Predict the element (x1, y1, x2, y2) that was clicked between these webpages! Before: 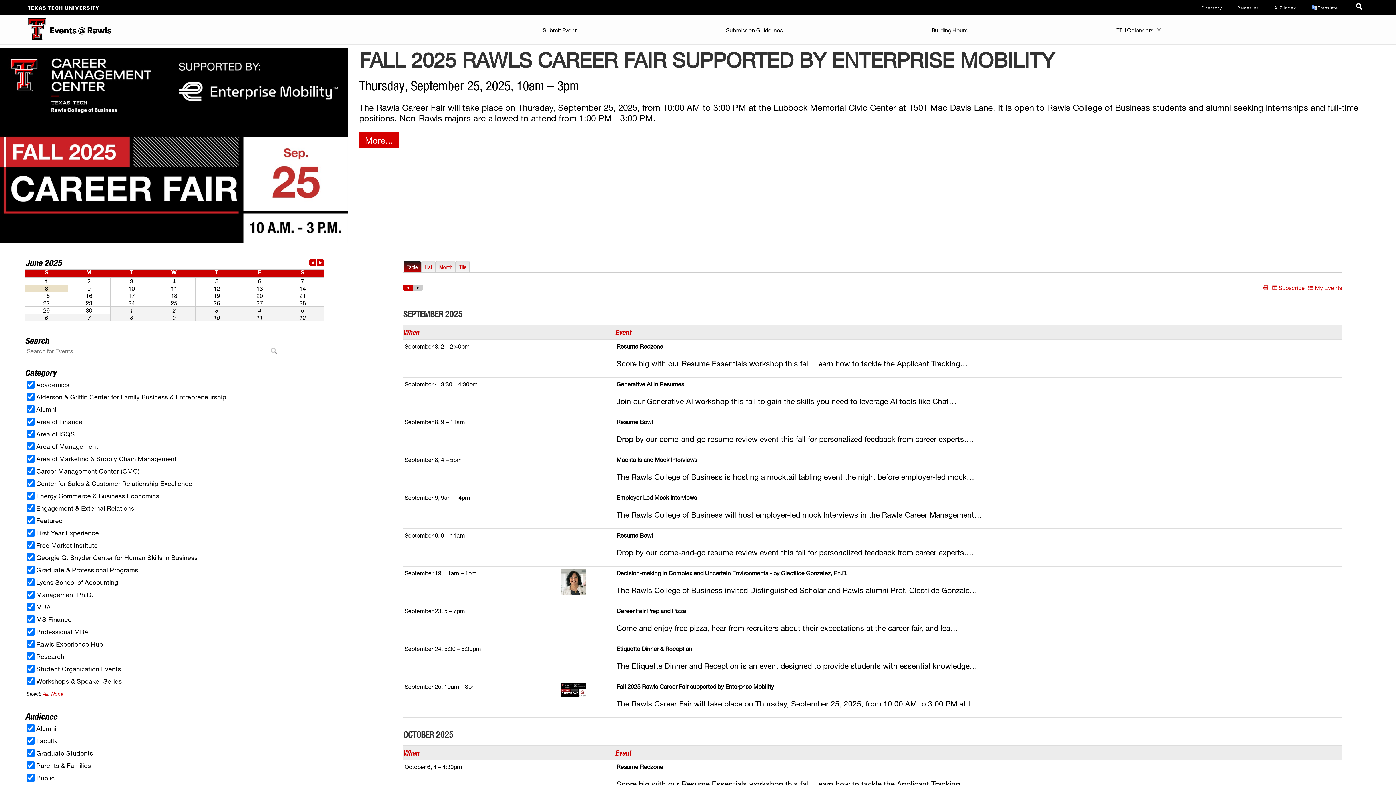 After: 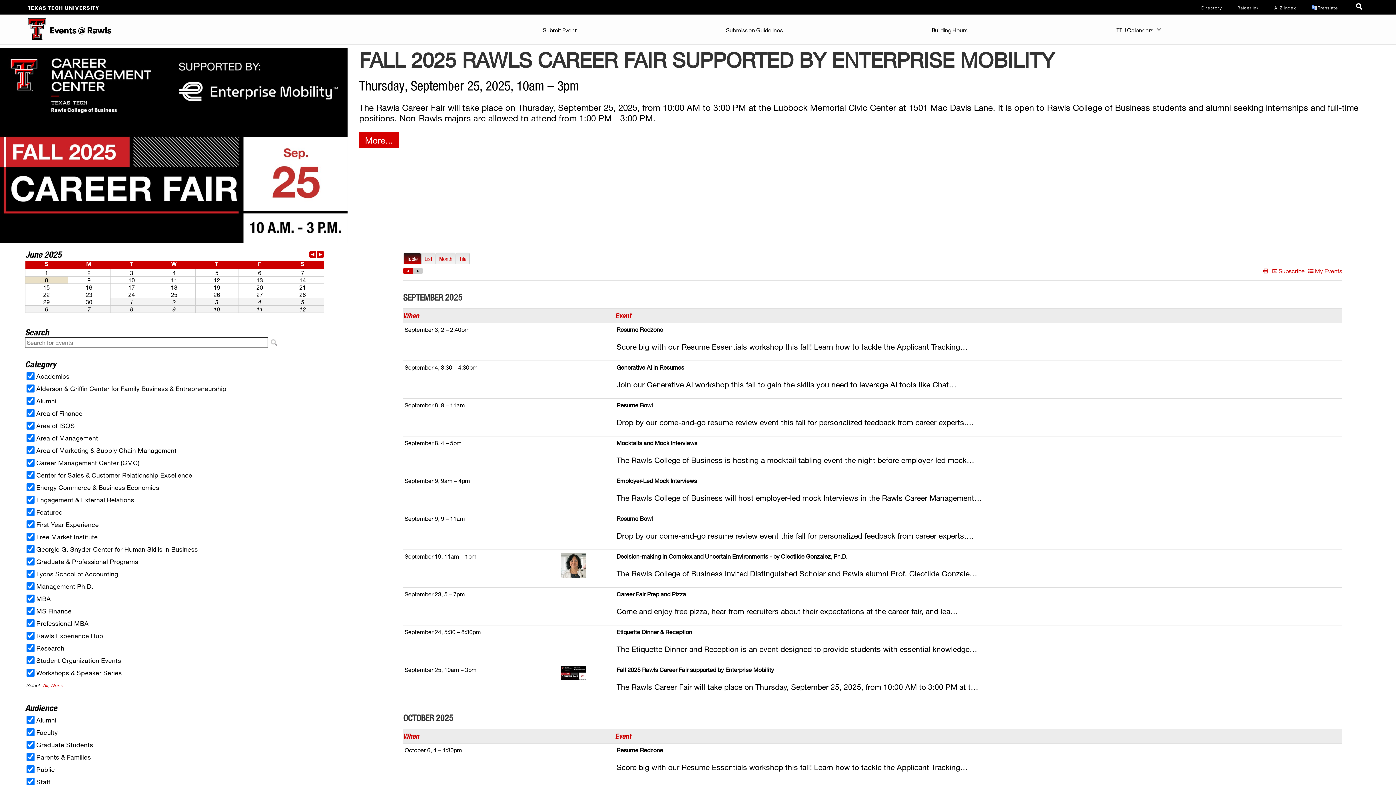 Action: bbox: (0, 14, 46, 44)